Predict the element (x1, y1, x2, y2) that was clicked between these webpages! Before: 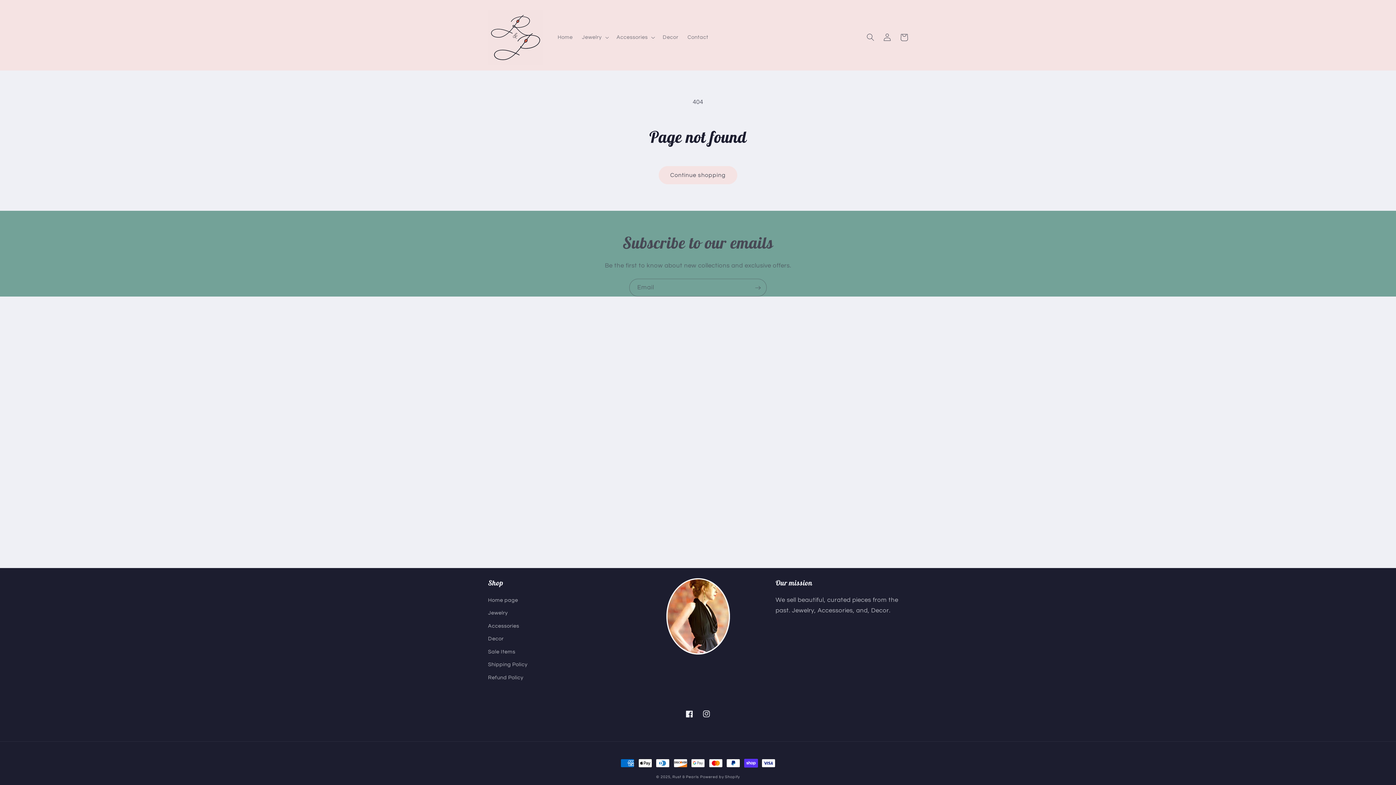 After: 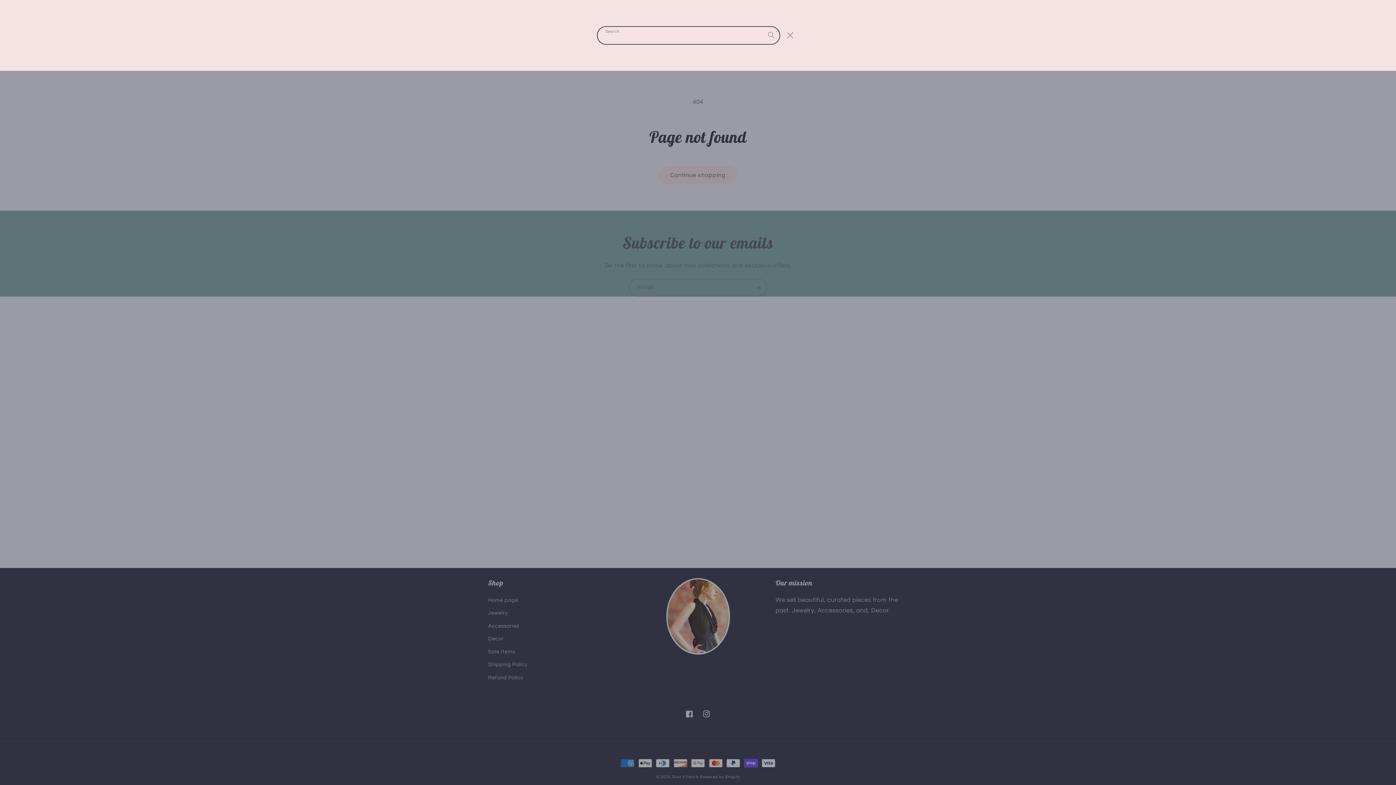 Action: bbox: (862, 29, 879, 45) label: Search